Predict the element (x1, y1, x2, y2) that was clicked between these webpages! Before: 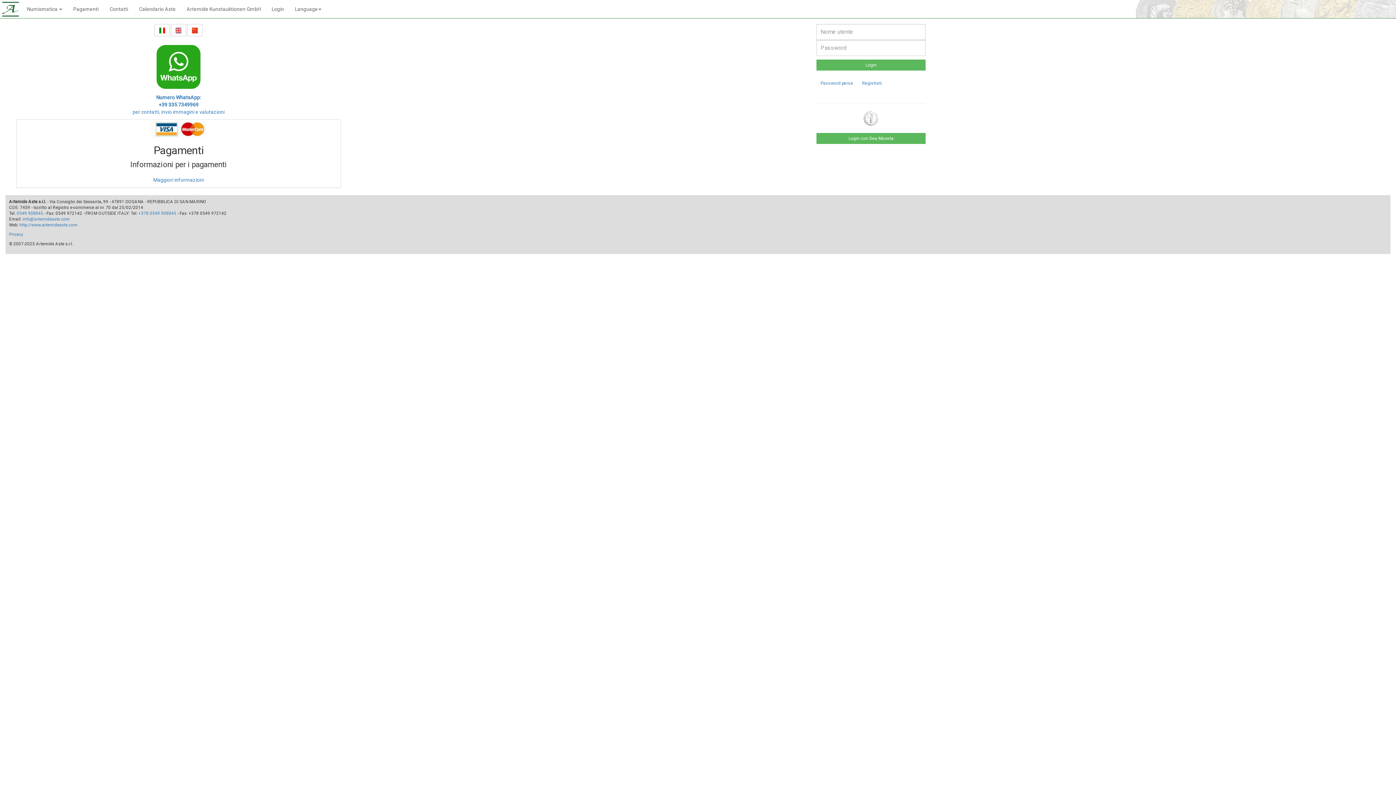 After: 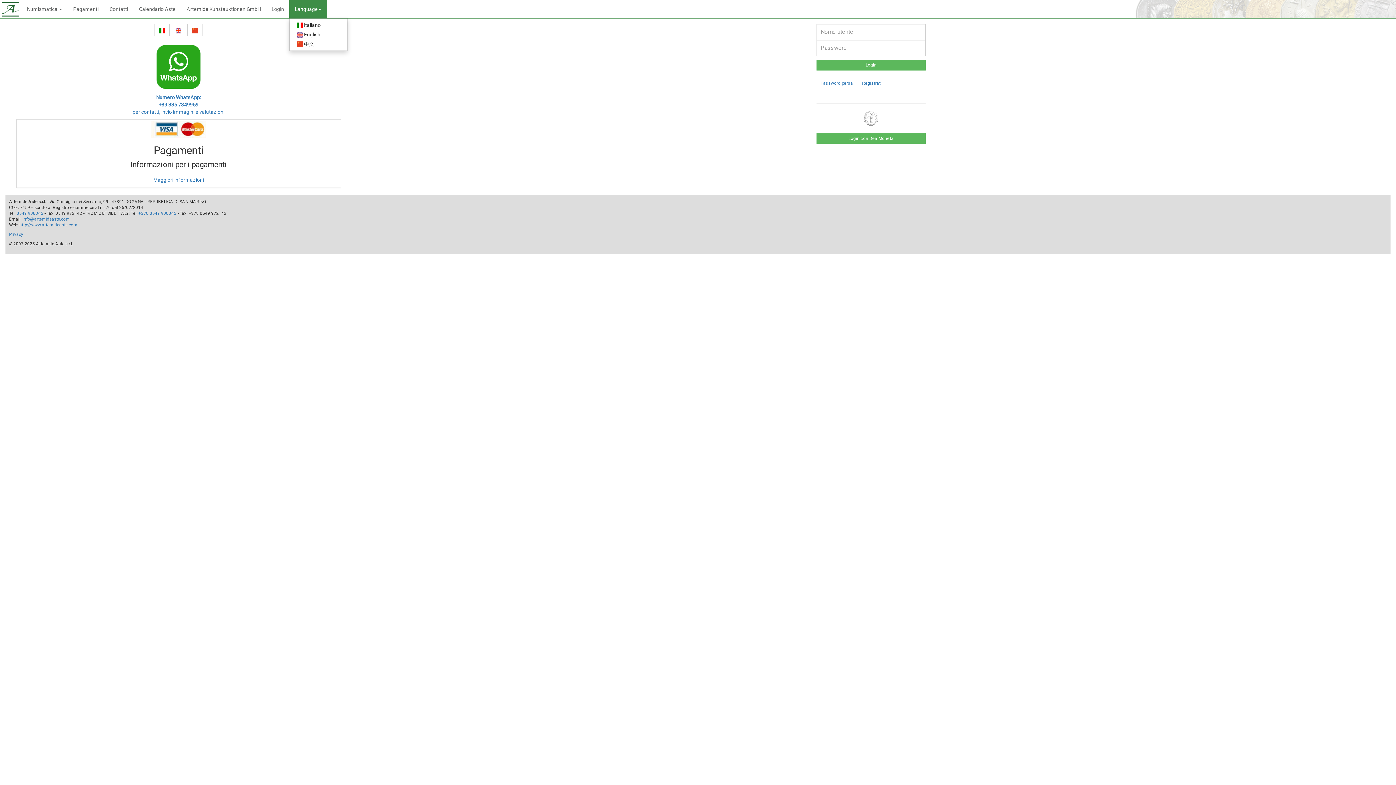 Action: bbox: (289, 0, 327, 18) label: Language